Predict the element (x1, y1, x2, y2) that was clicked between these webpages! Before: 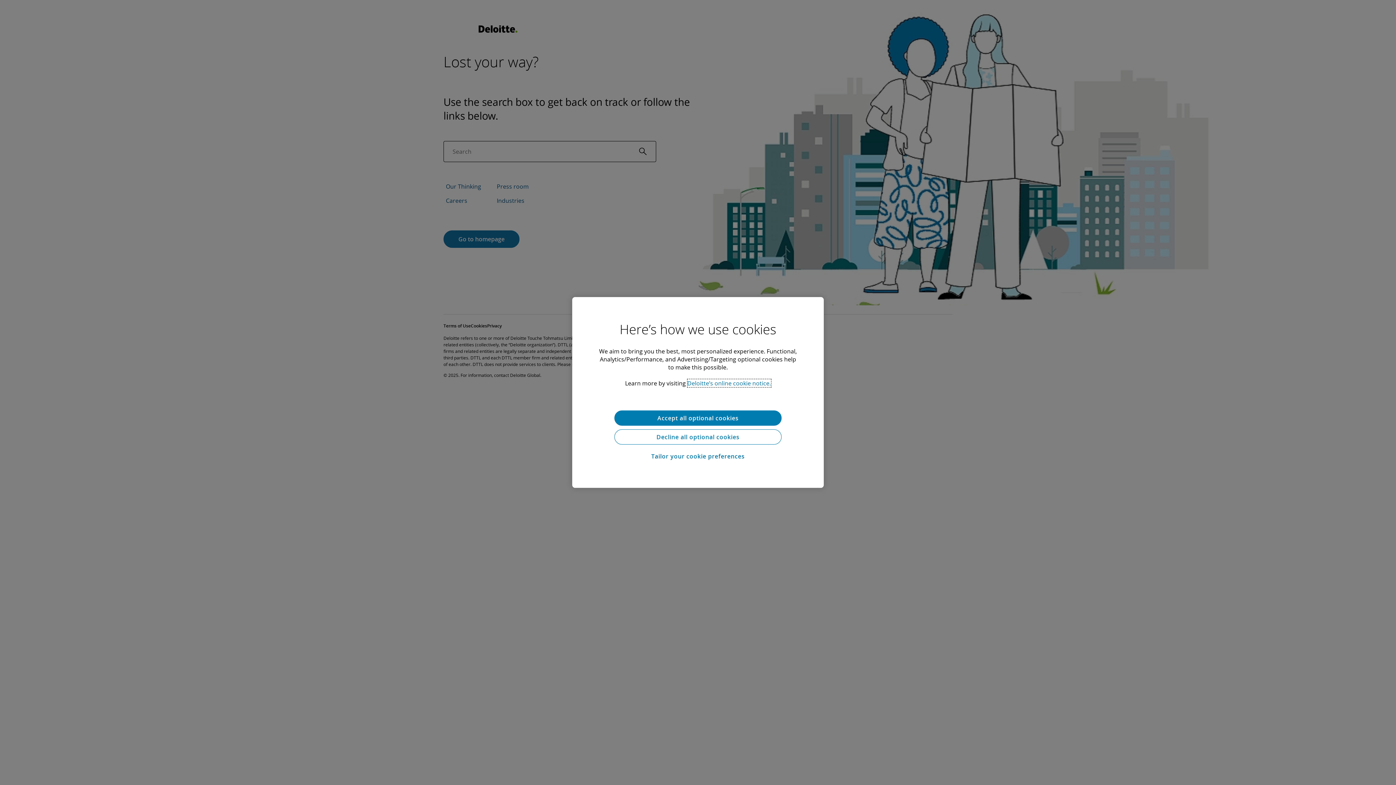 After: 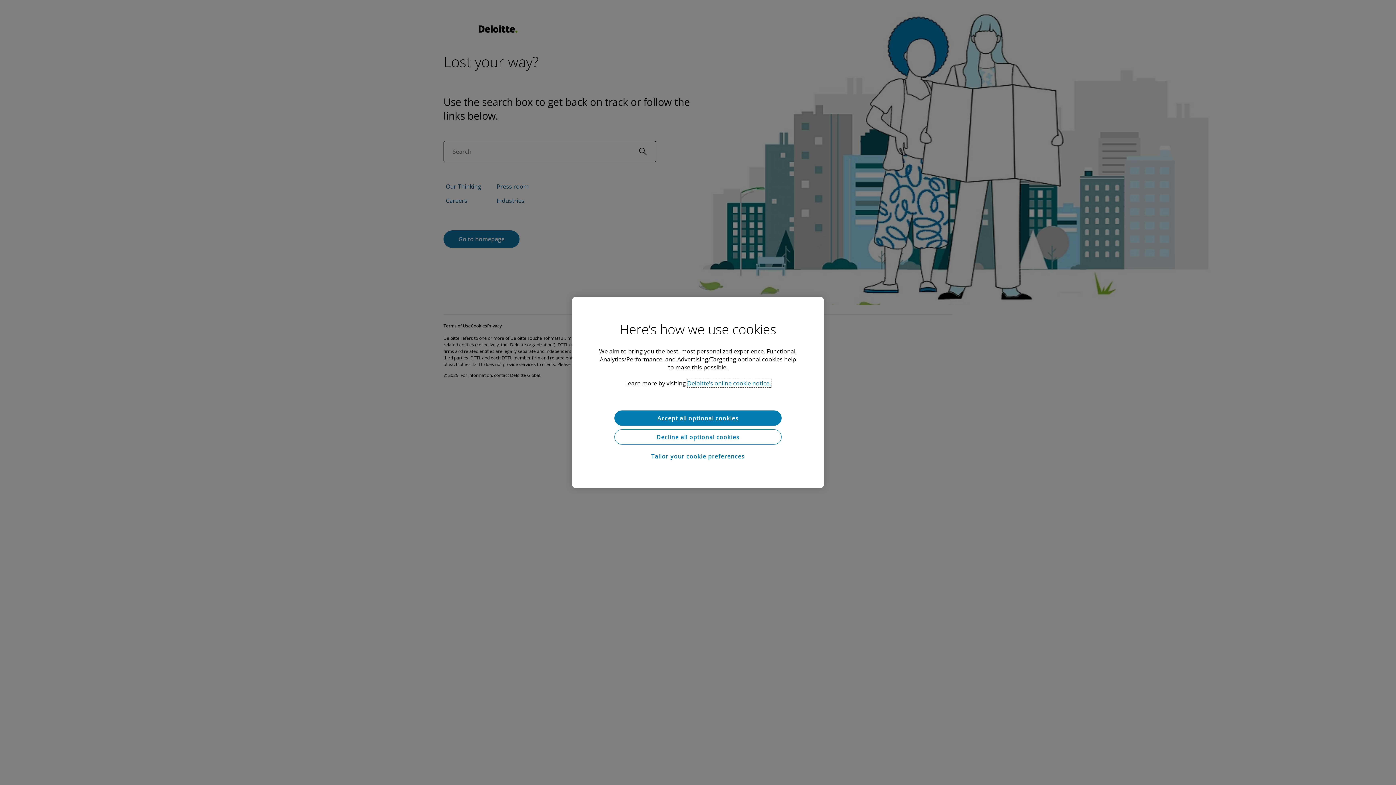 Action: bbox: (614, 410, 781, 425) label: Accept all optional cookies